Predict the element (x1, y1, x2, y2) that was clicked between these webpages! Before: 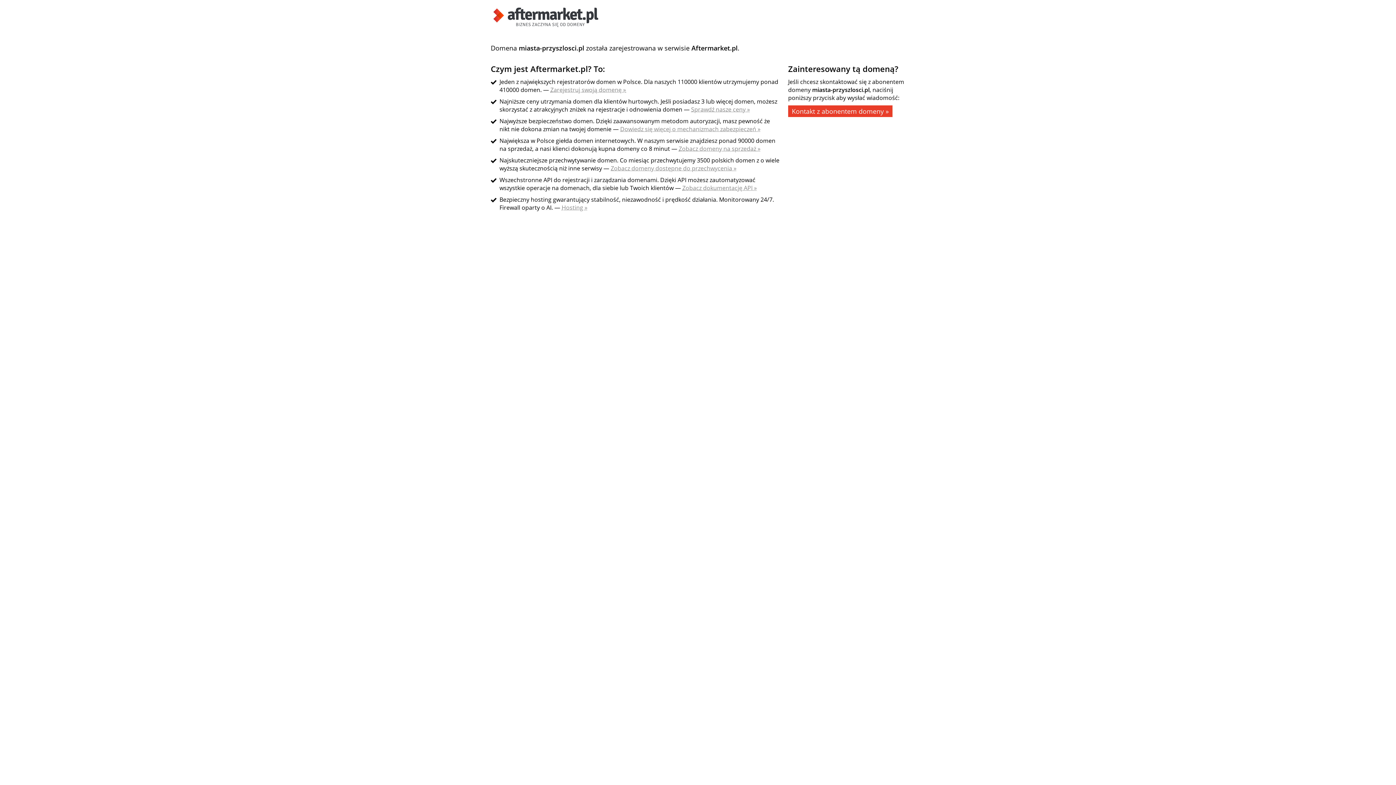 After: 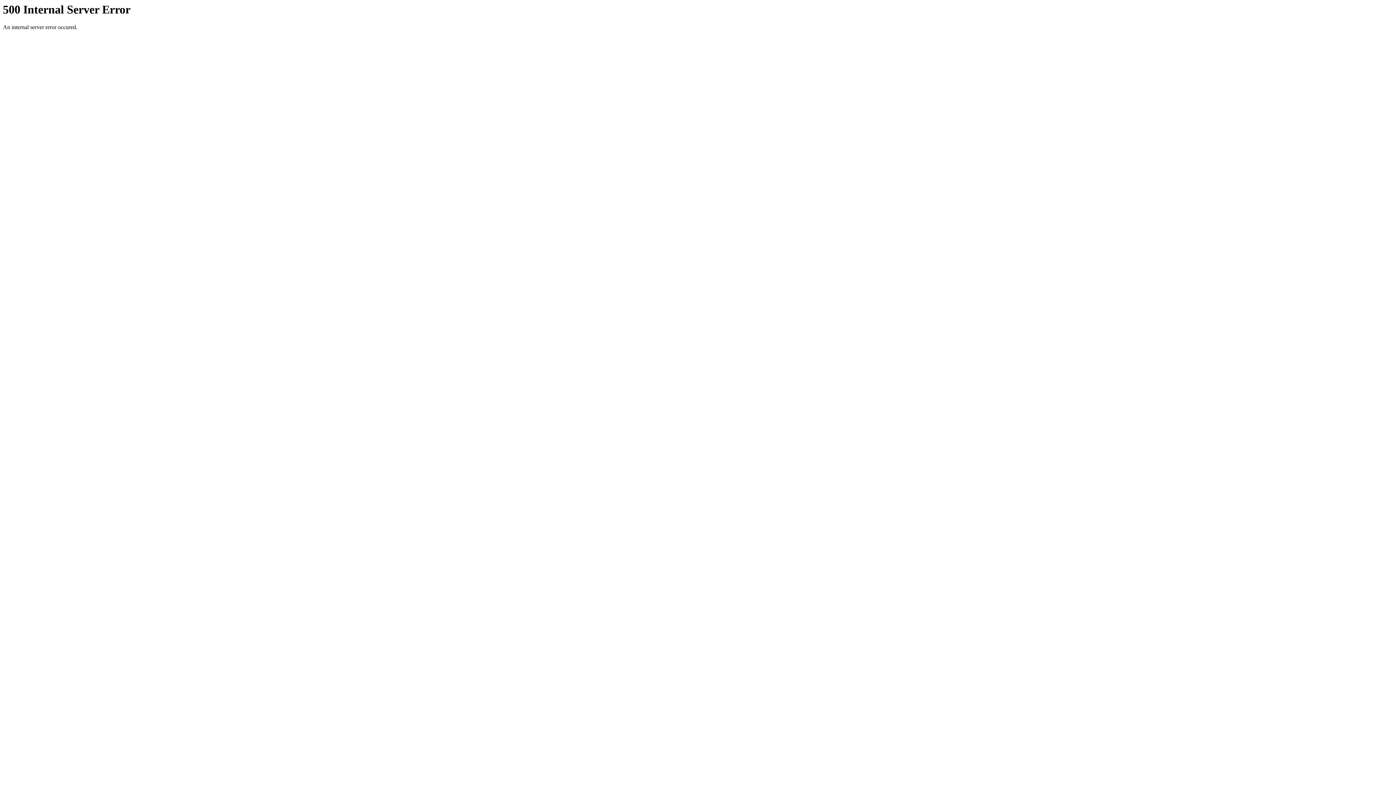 Action: label: Sprawdź nasze ceny » bbox: (691, 105, 750, 113)